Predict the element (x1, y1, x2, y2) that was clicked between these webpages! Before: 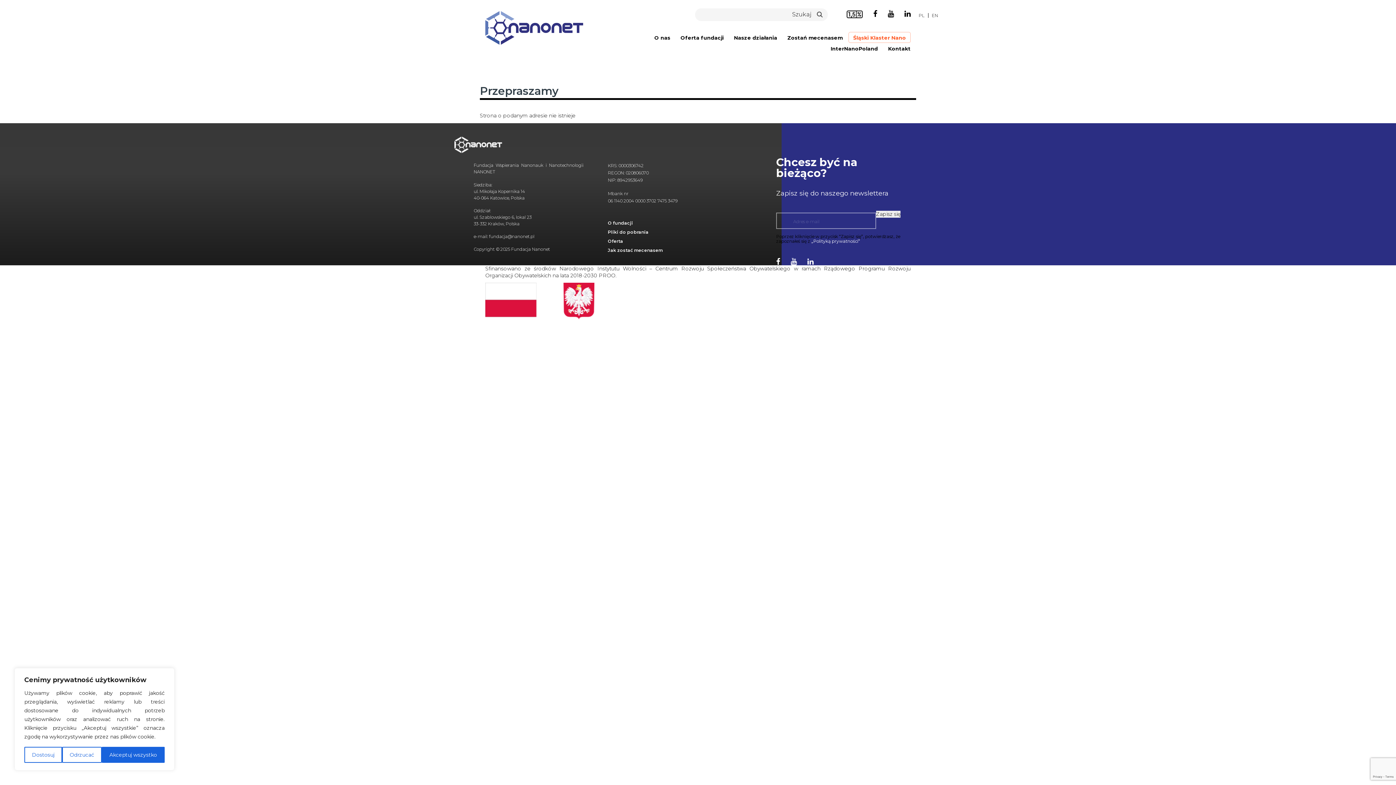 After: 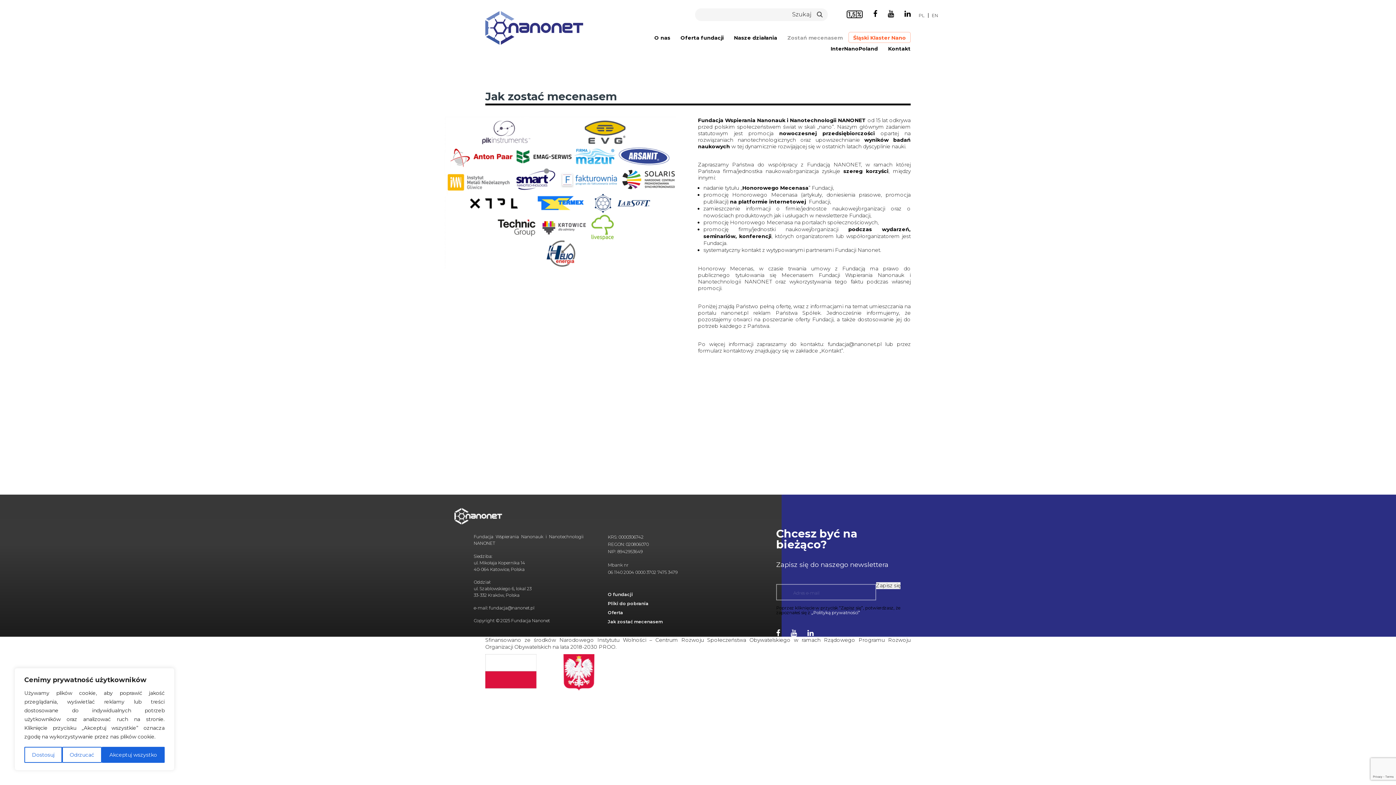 Action: bbox: (608, 247, 662, 253) label: Jak zostać mecenasem